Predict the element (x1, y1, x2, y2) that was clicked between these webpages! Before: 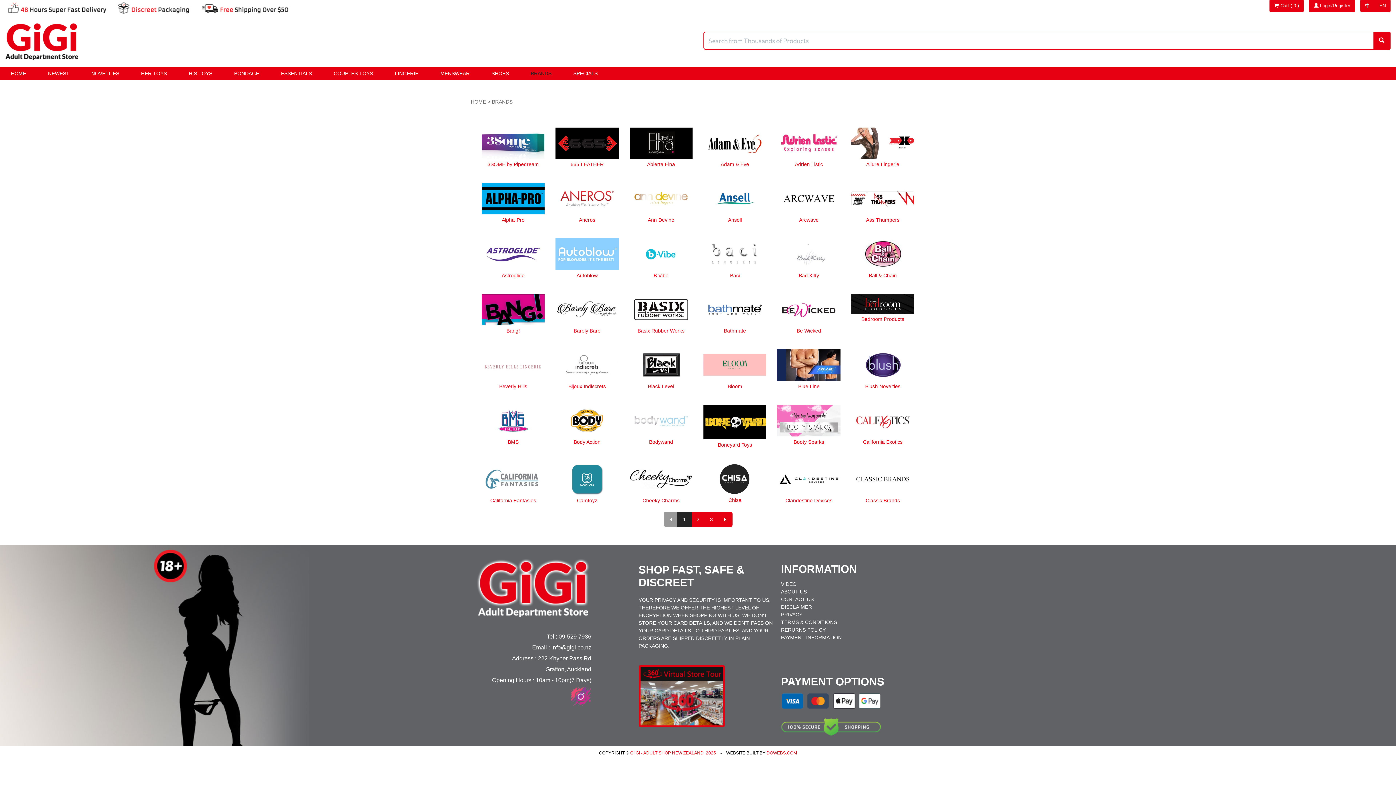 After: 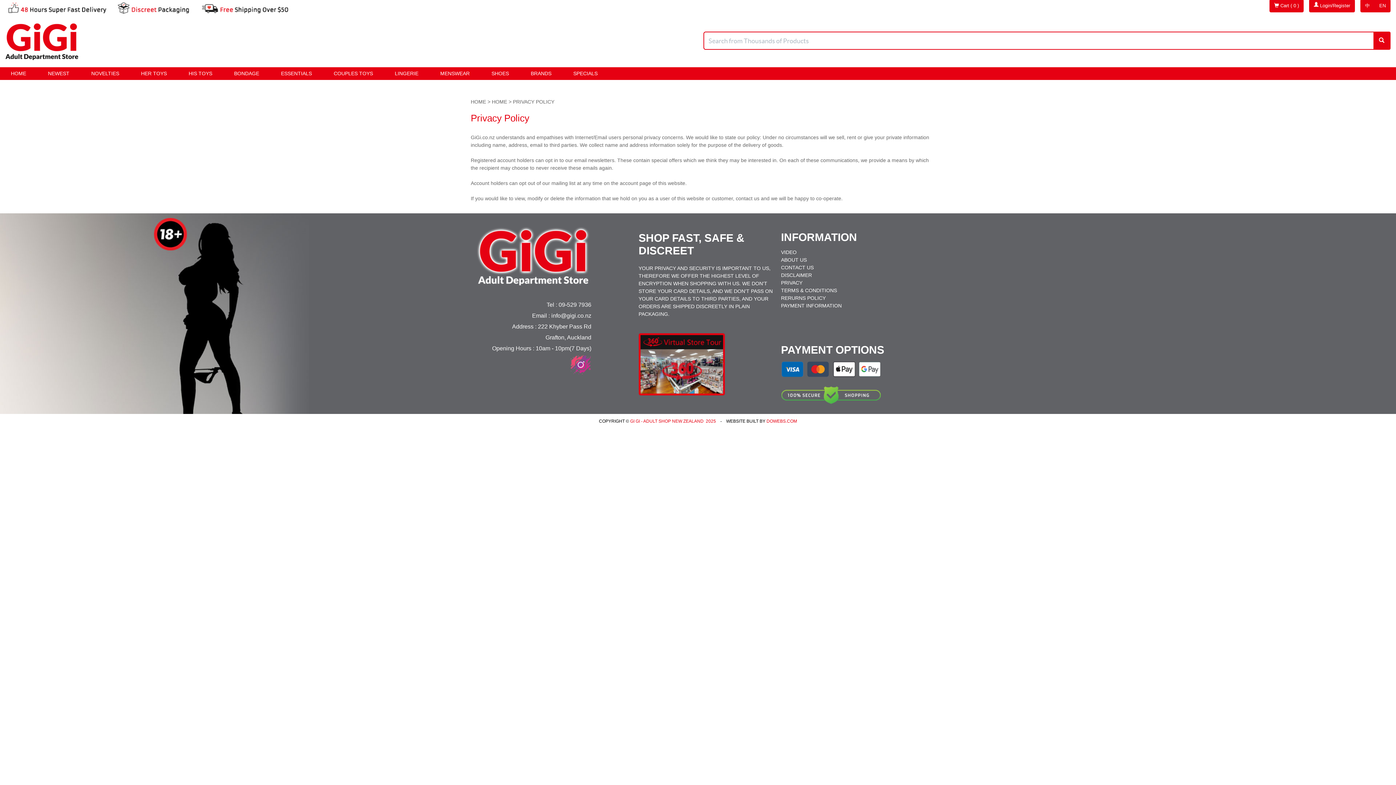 Action: label: PRIVACY bbox: (781, 611, 802, 617)